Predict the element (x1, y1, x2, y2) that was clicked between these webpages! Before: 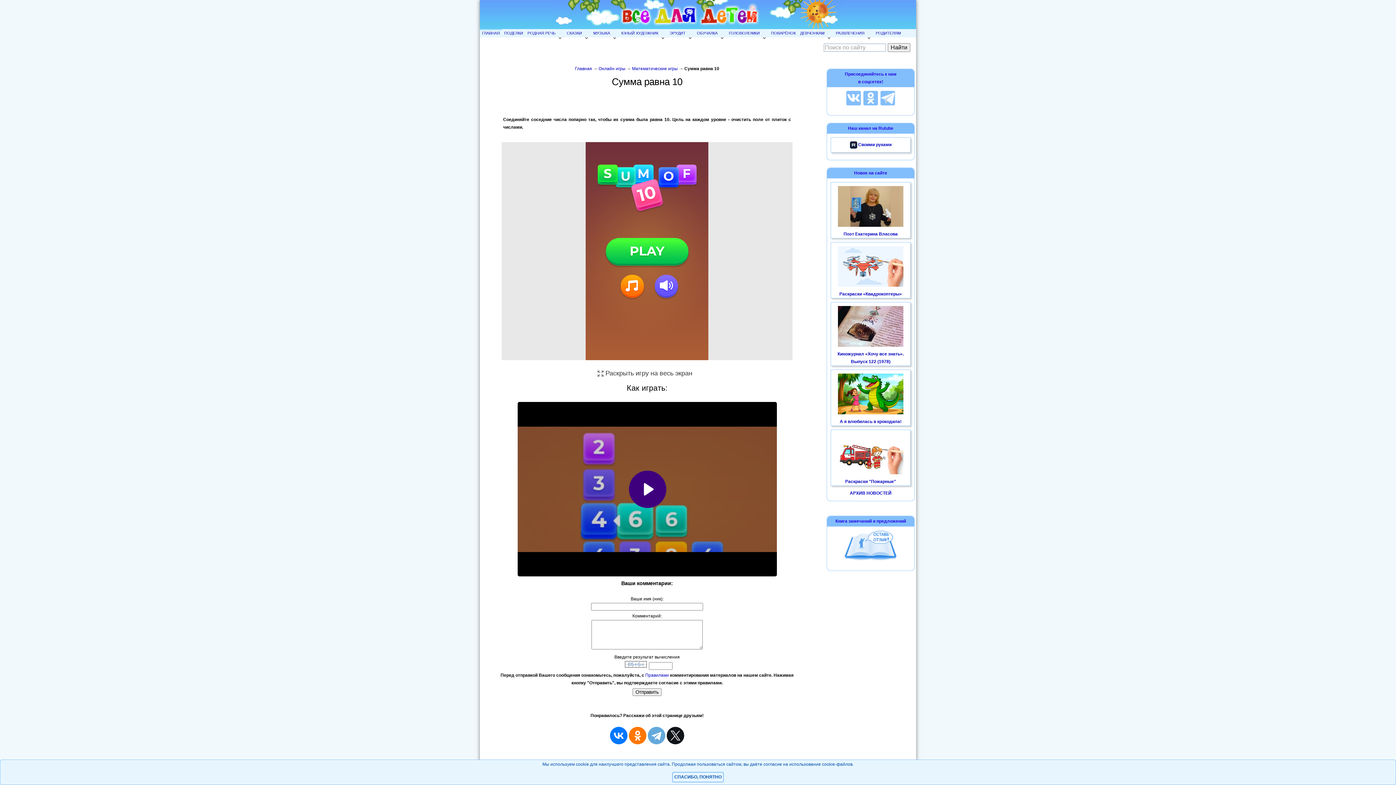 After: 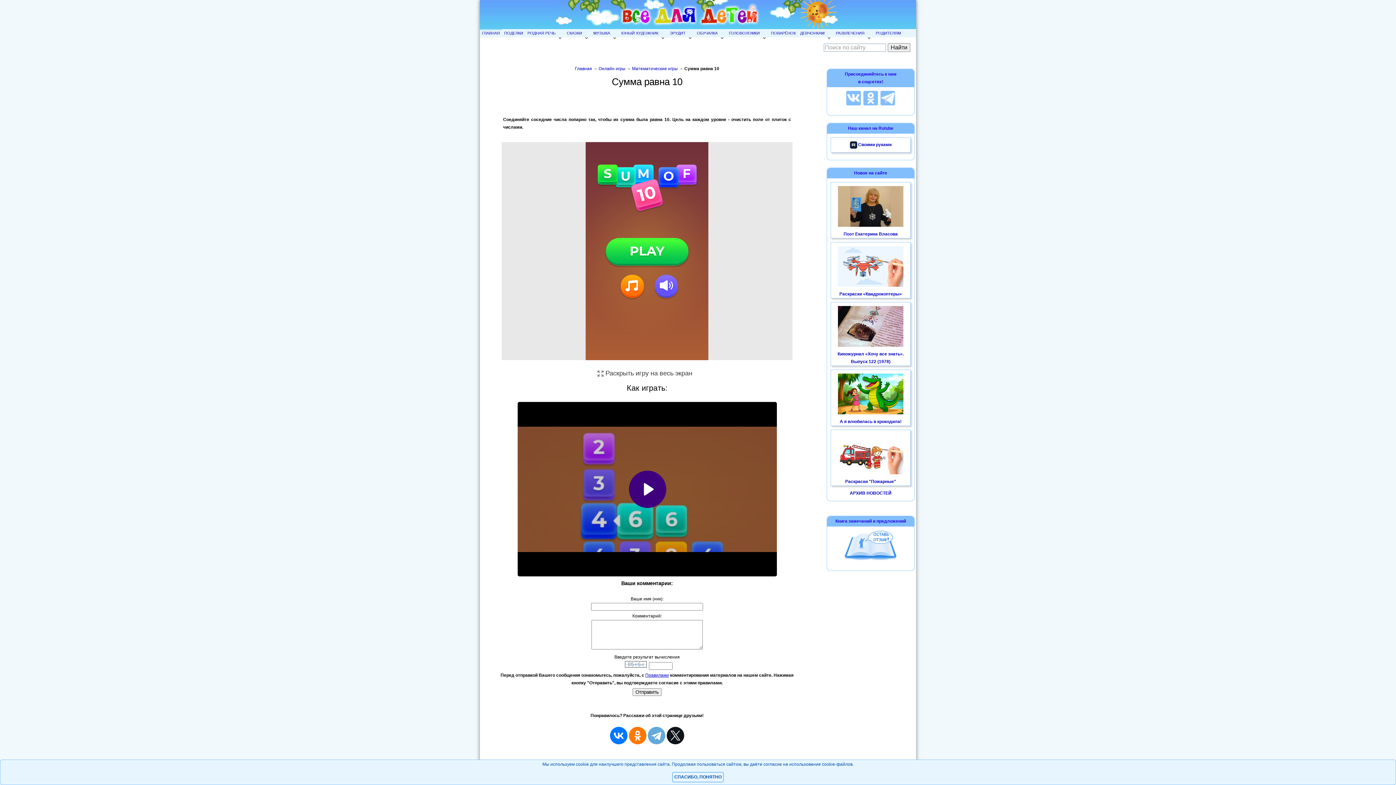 Action: bbox: (645, 673, 669, 678) label: Правилами